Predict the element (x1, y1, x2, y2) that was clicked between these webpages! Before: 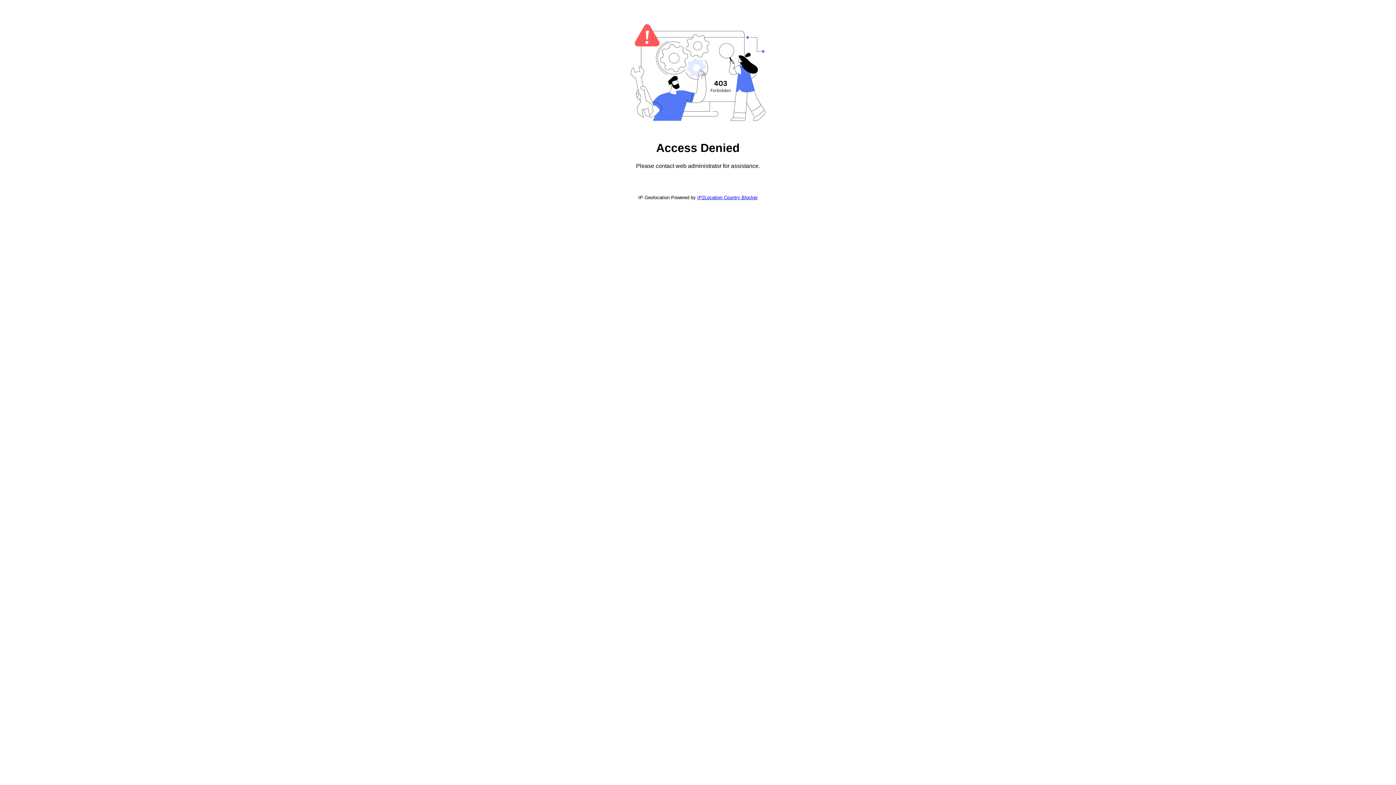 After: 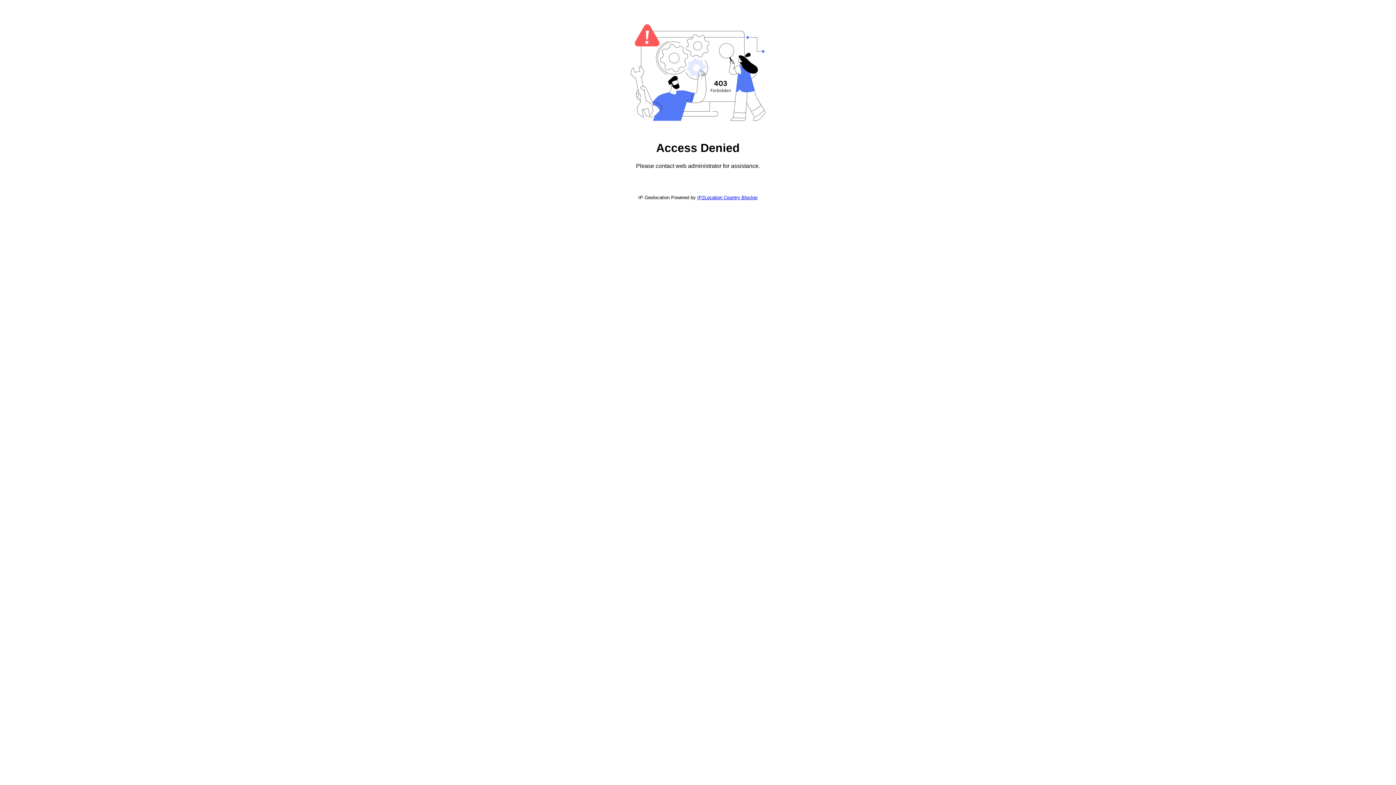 Action: bbox: (697, 194, 757, 200) label: IP2Location Country Blocker